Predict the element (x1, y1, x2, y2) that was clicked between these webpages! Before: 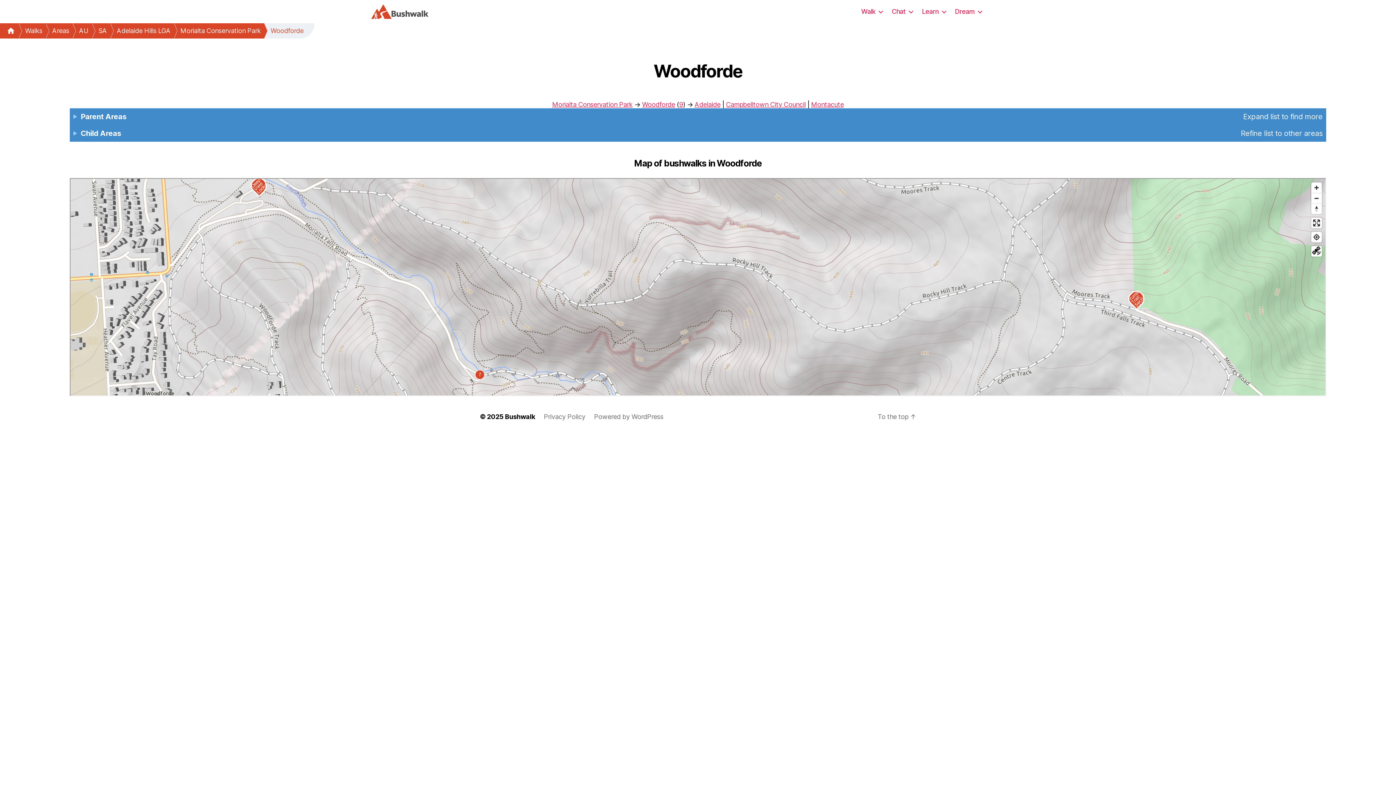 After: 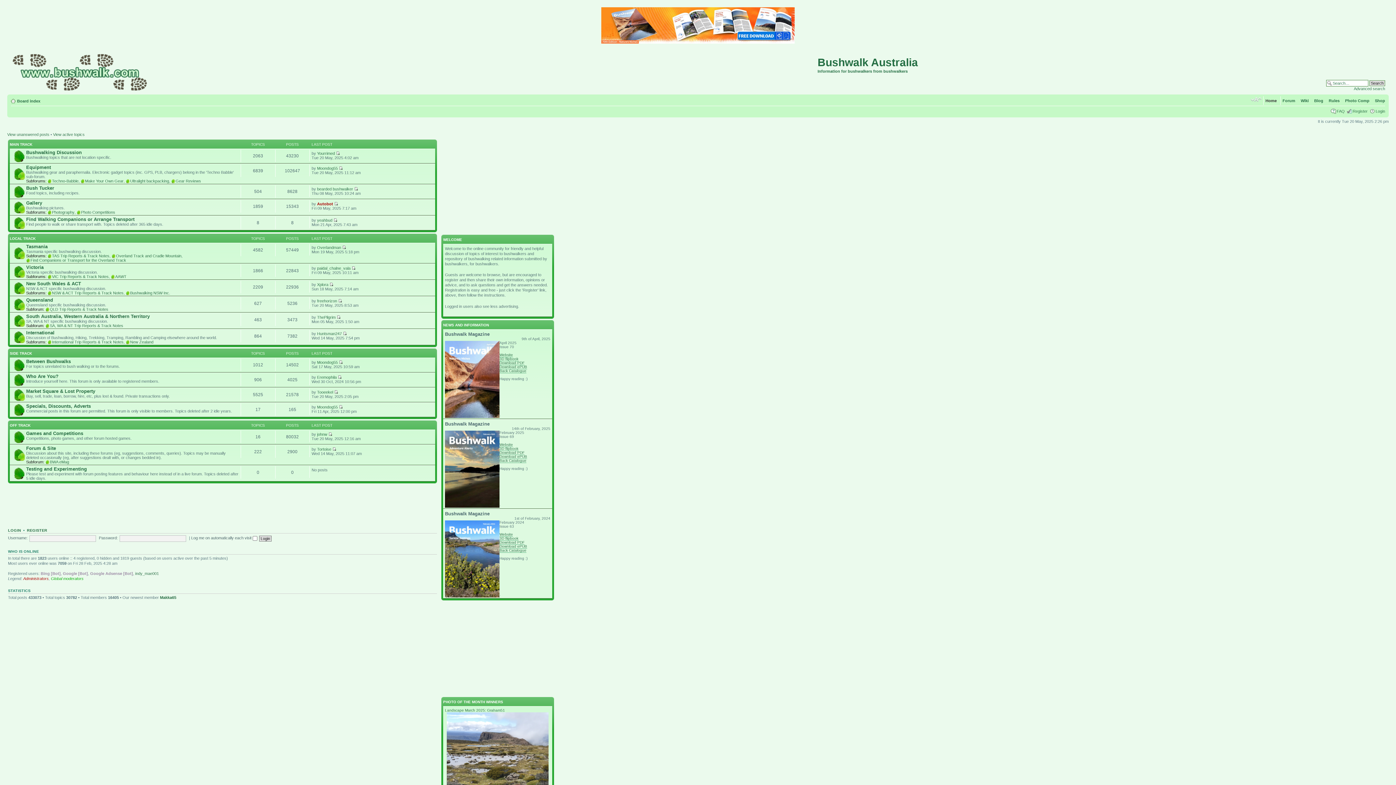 Action: bbox: (892, 7, 913, 15) label: Chat